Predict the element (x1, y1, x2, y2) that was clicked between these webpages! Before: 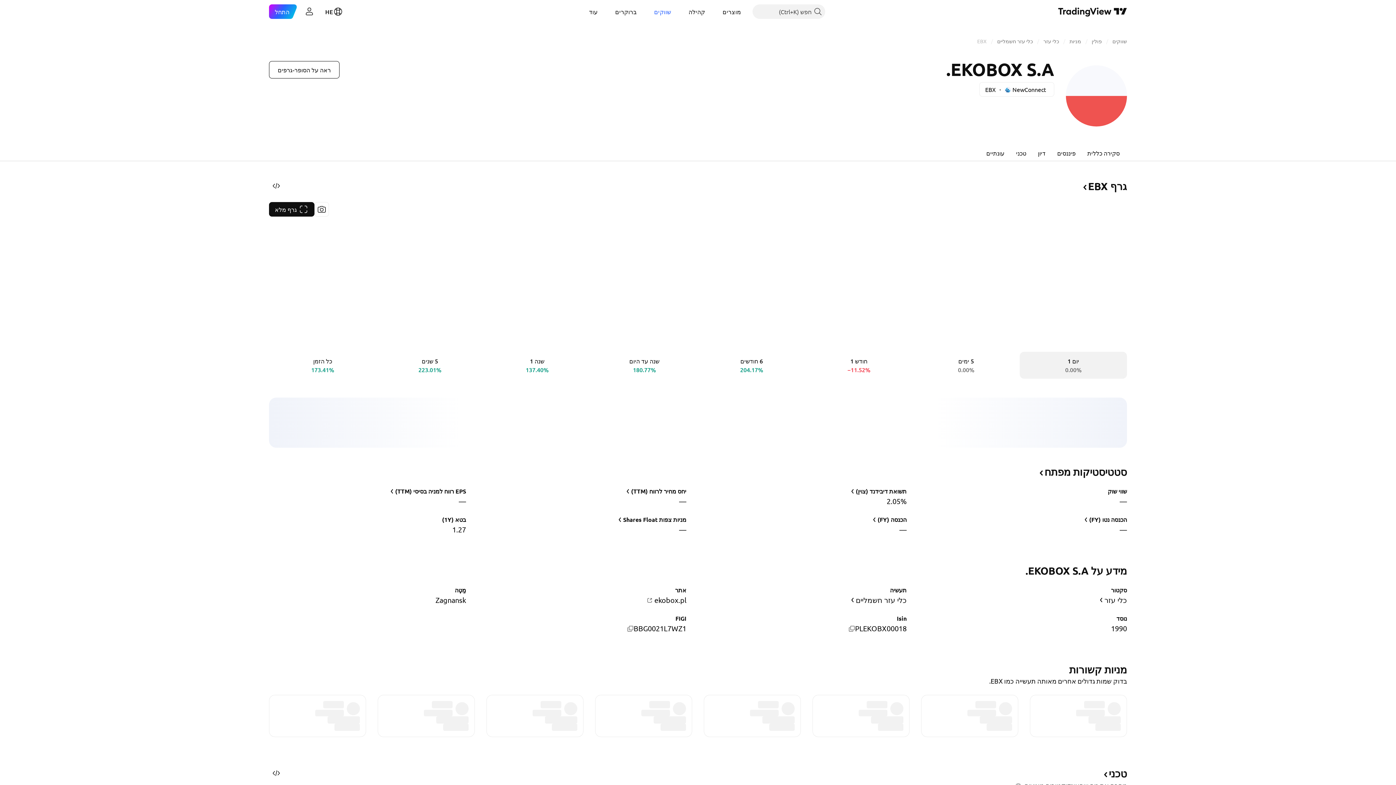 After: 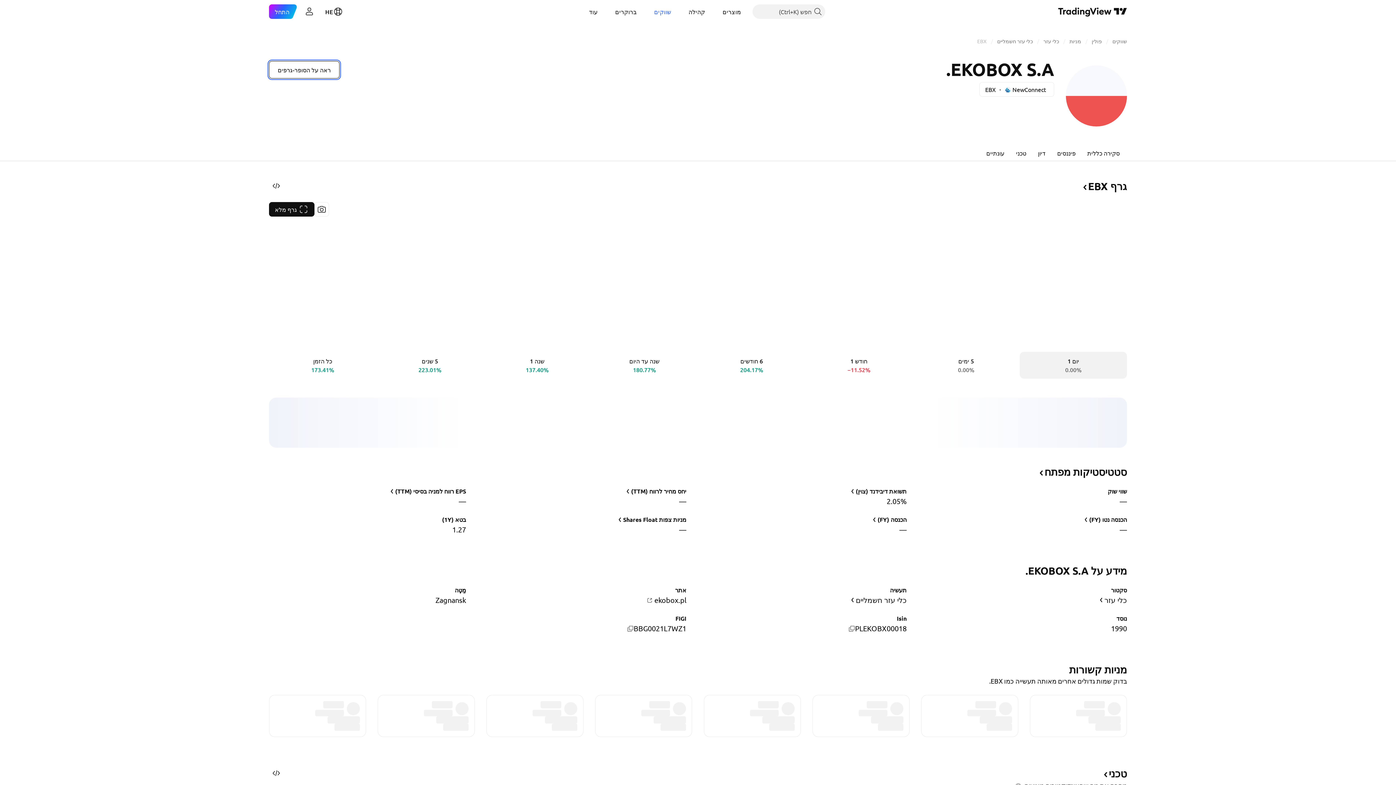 Action: bbox: (269, 61, 339, 78) label: ראה על הסופר-גרפים